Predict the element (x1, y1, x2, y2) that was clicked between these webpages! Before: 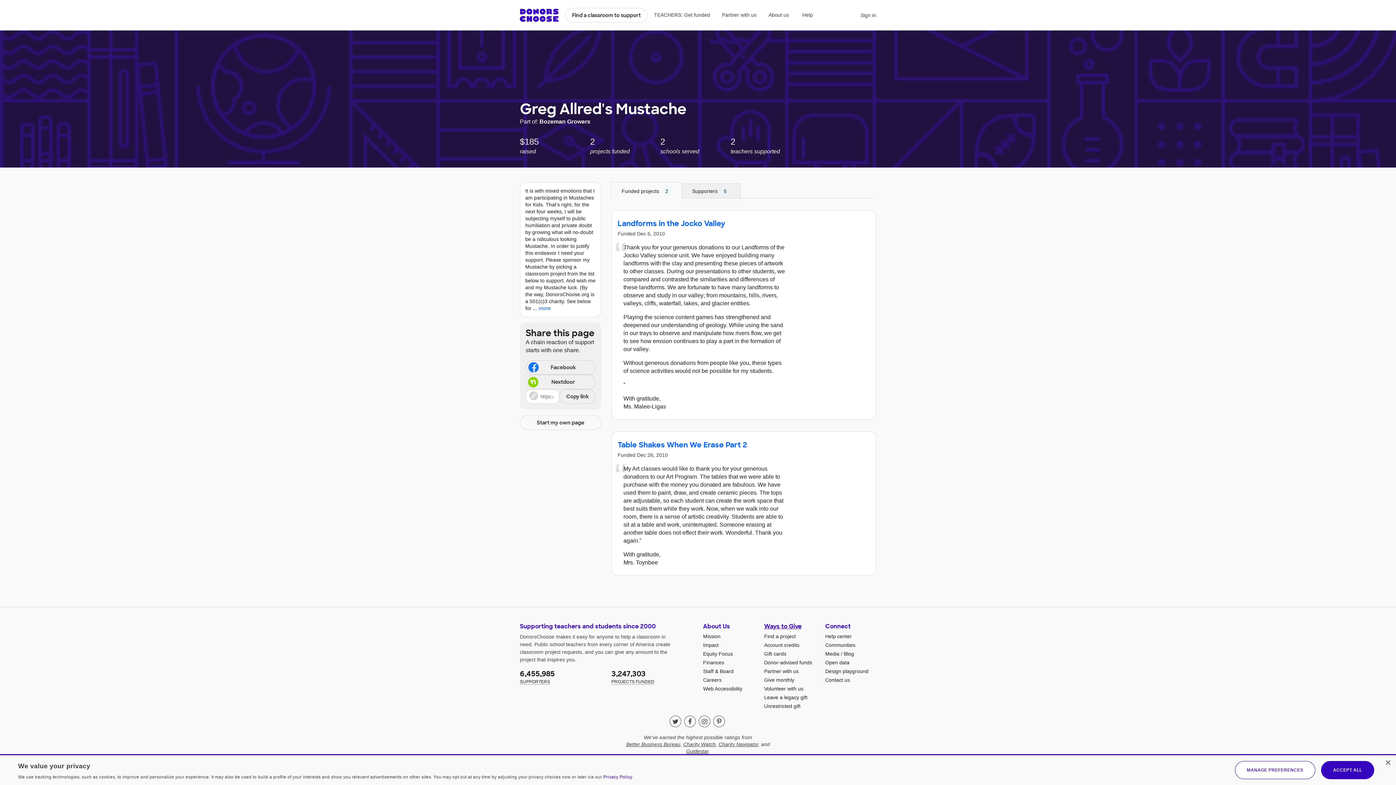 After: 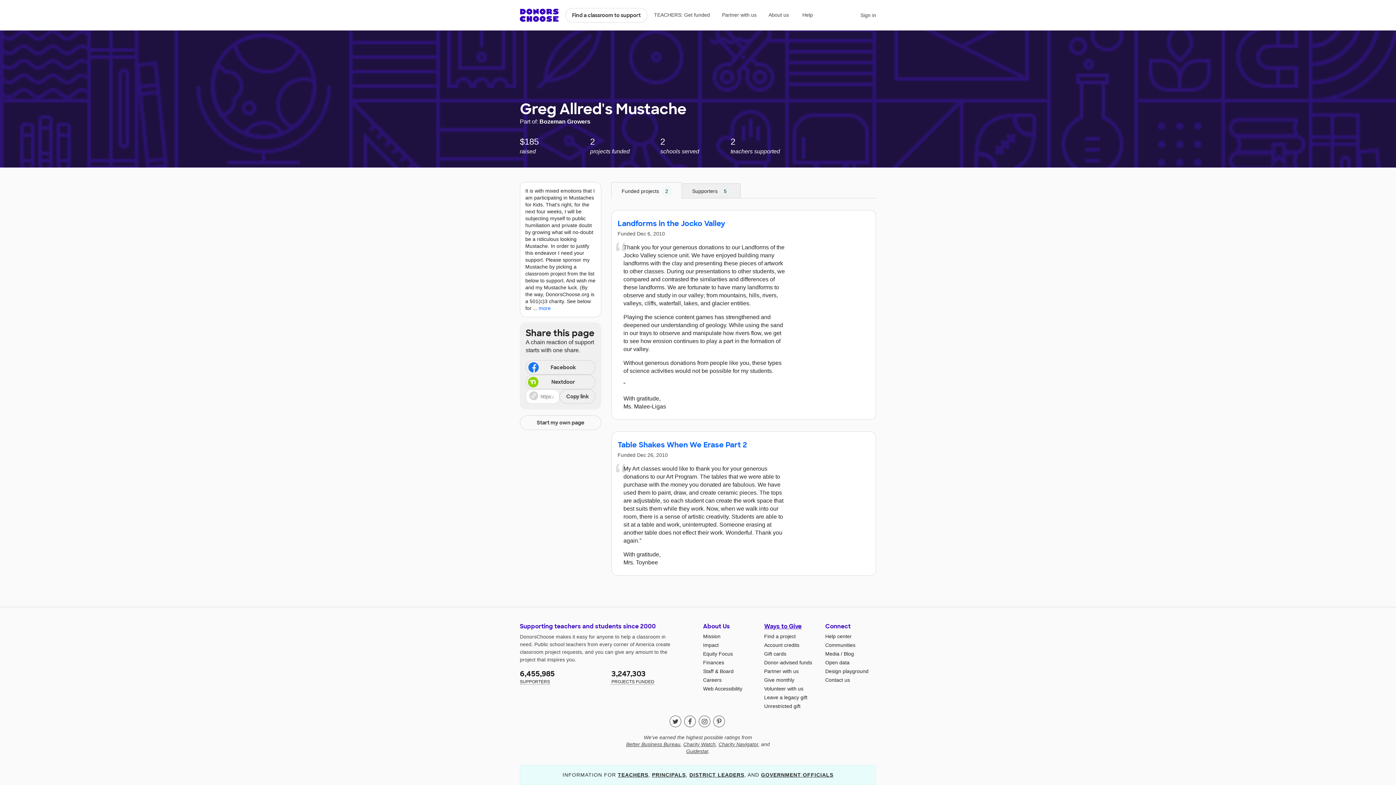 Action: bbox: (1321, 761, 1374, 779) label: ACCEPT ALL